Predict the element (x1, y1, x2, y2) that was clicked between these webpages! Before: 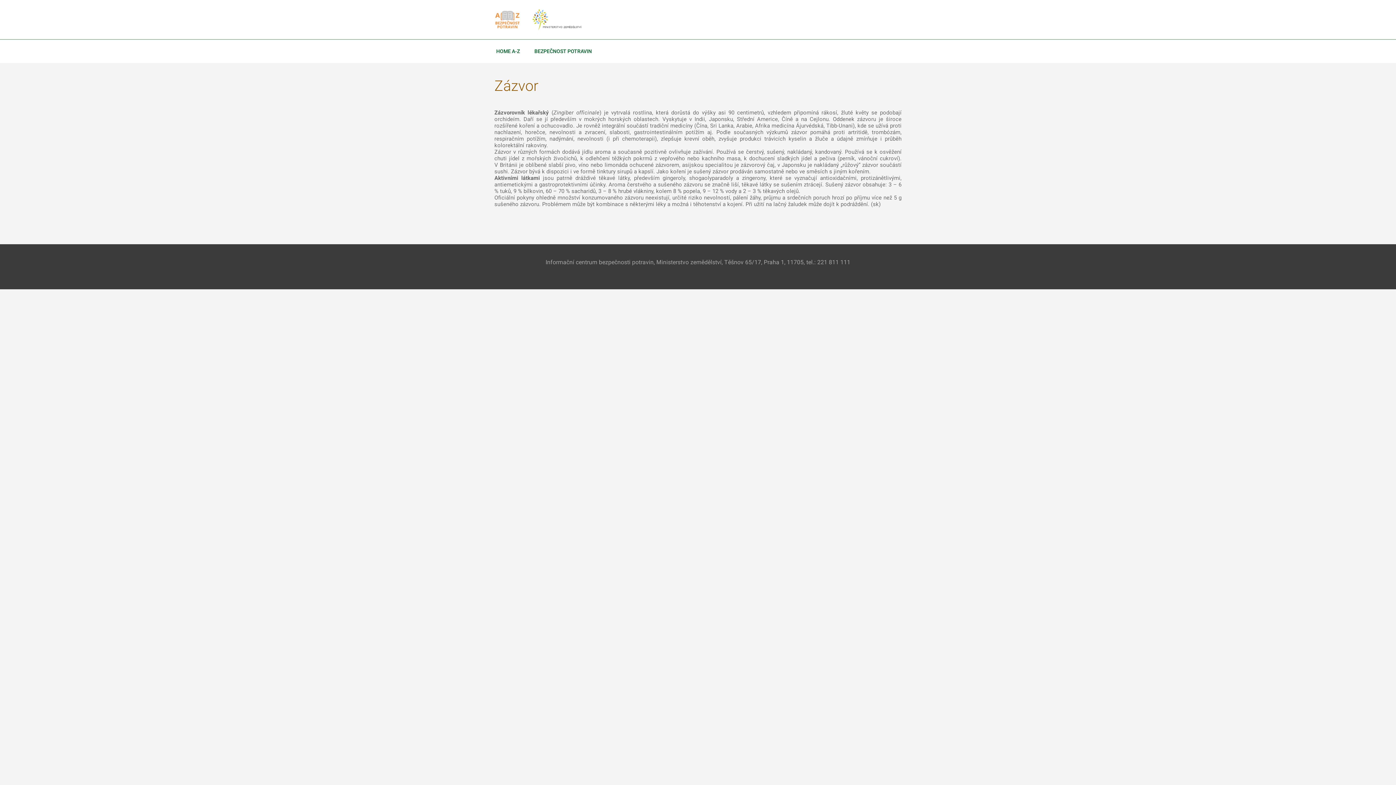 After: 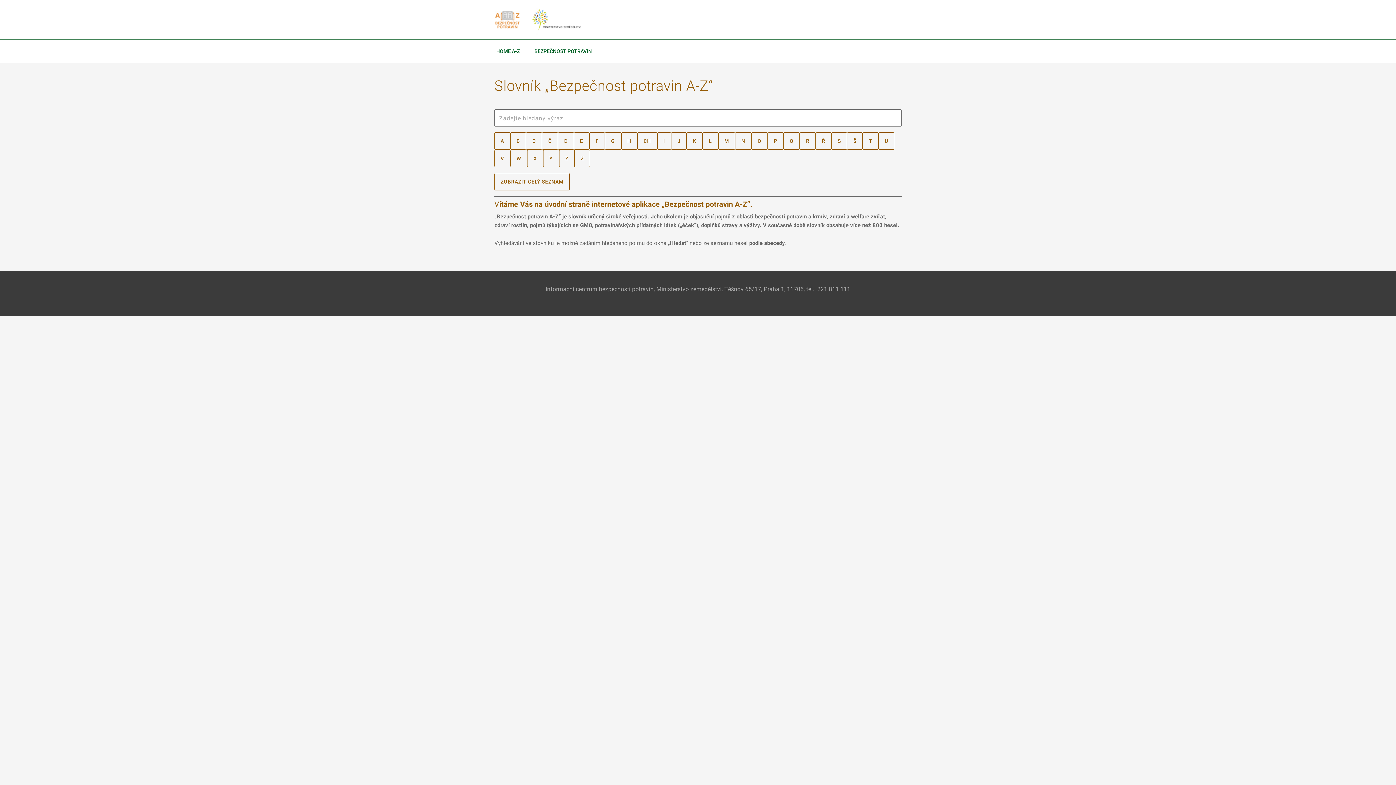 Action: label: Home A-Z  bbox: (489, 39, 527, 62)